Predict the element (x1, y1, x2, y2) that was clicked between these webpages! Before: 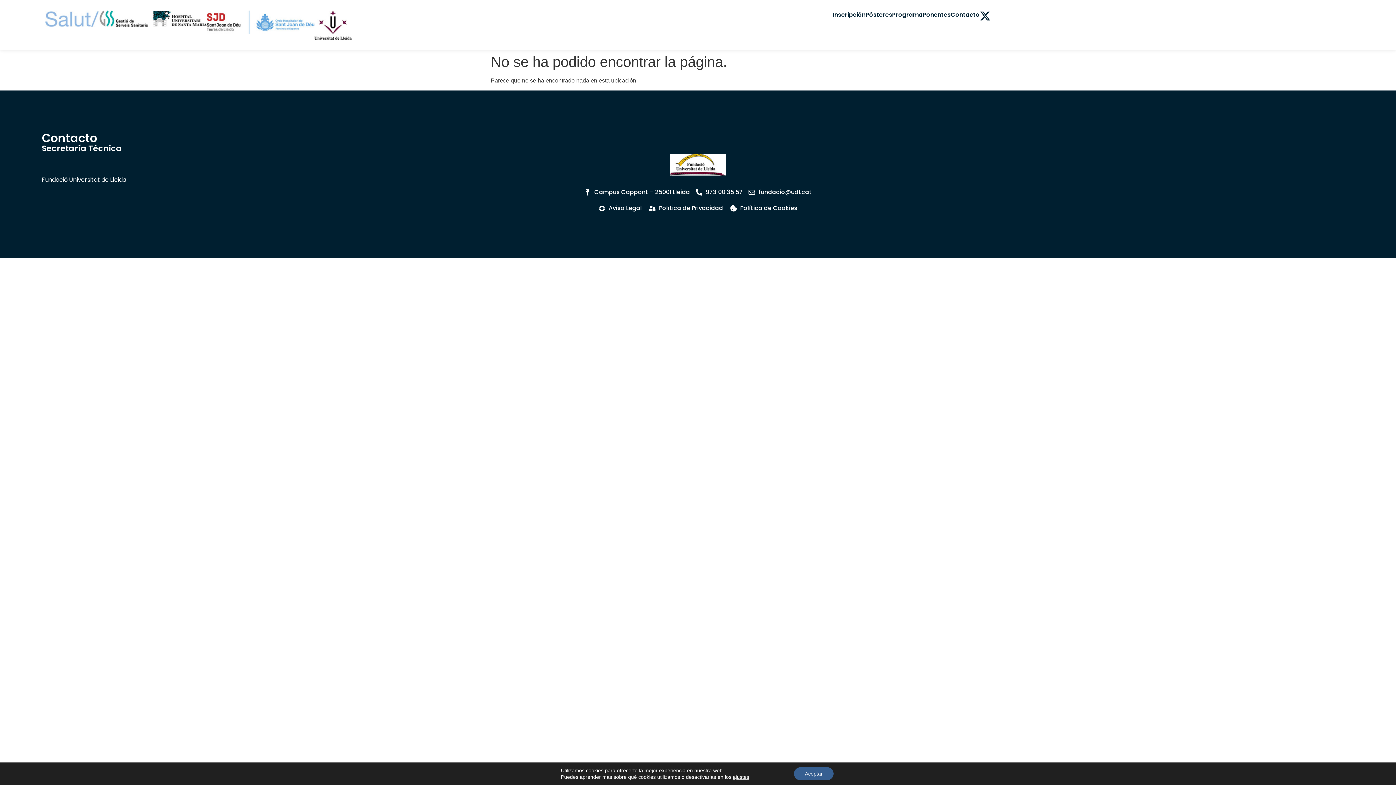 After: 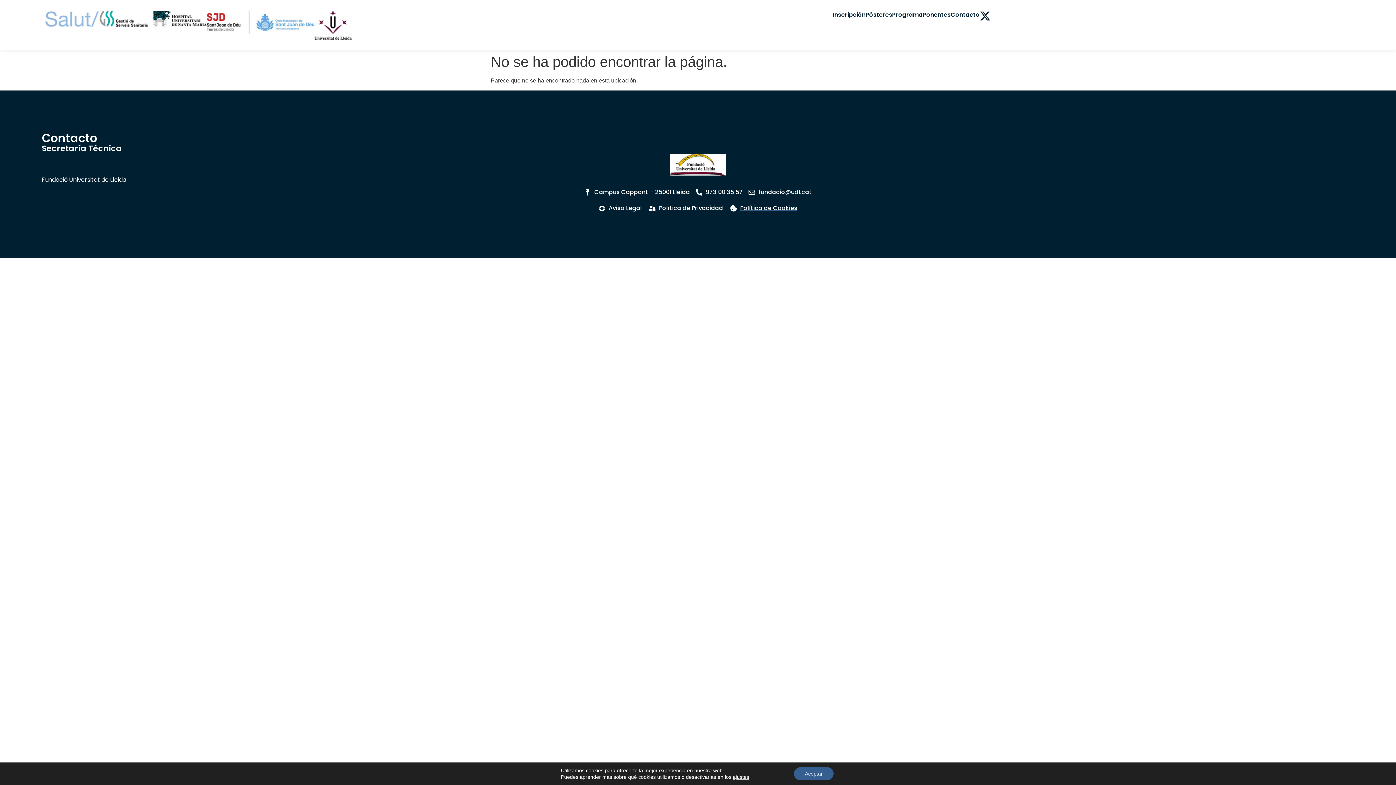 Action: label: Política de Cookies bbox: (730, 203, 797, 212)